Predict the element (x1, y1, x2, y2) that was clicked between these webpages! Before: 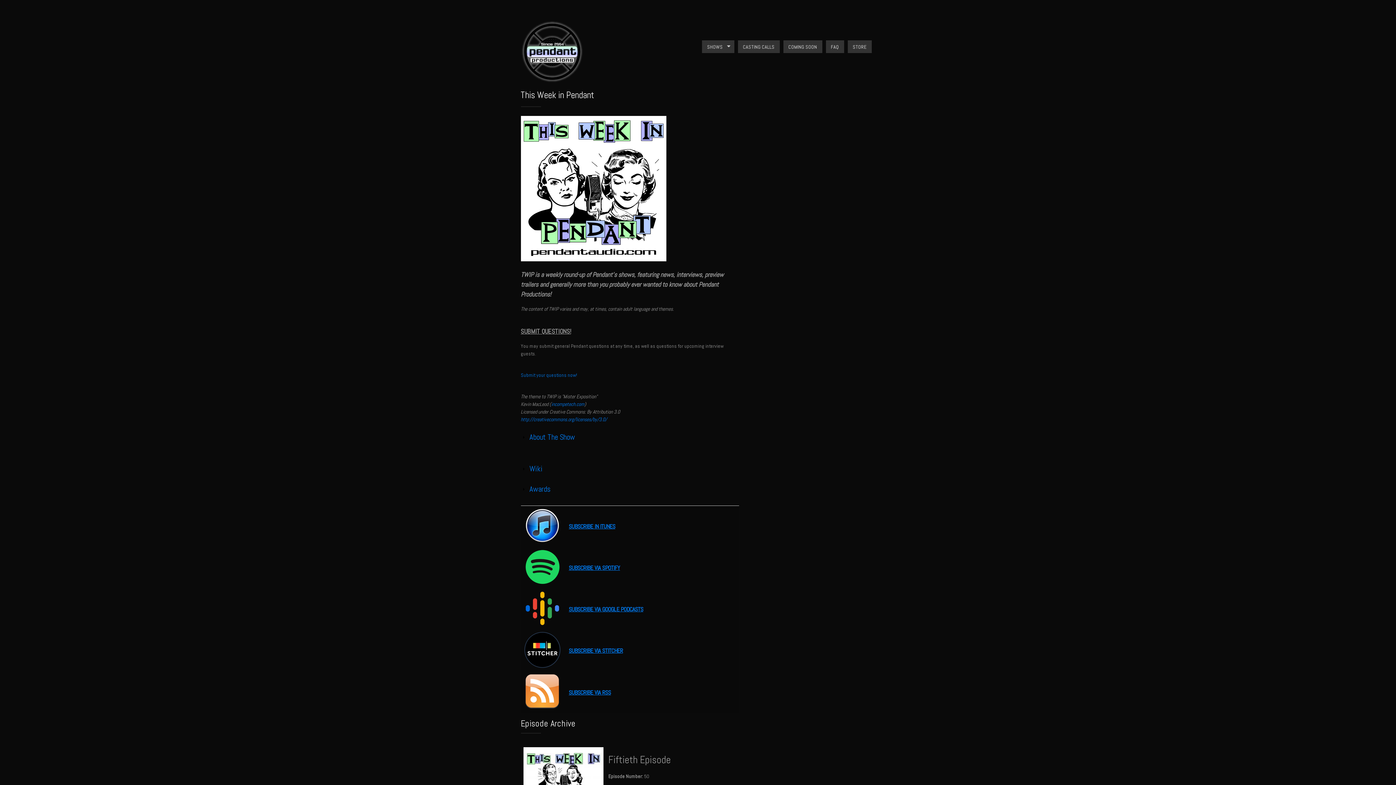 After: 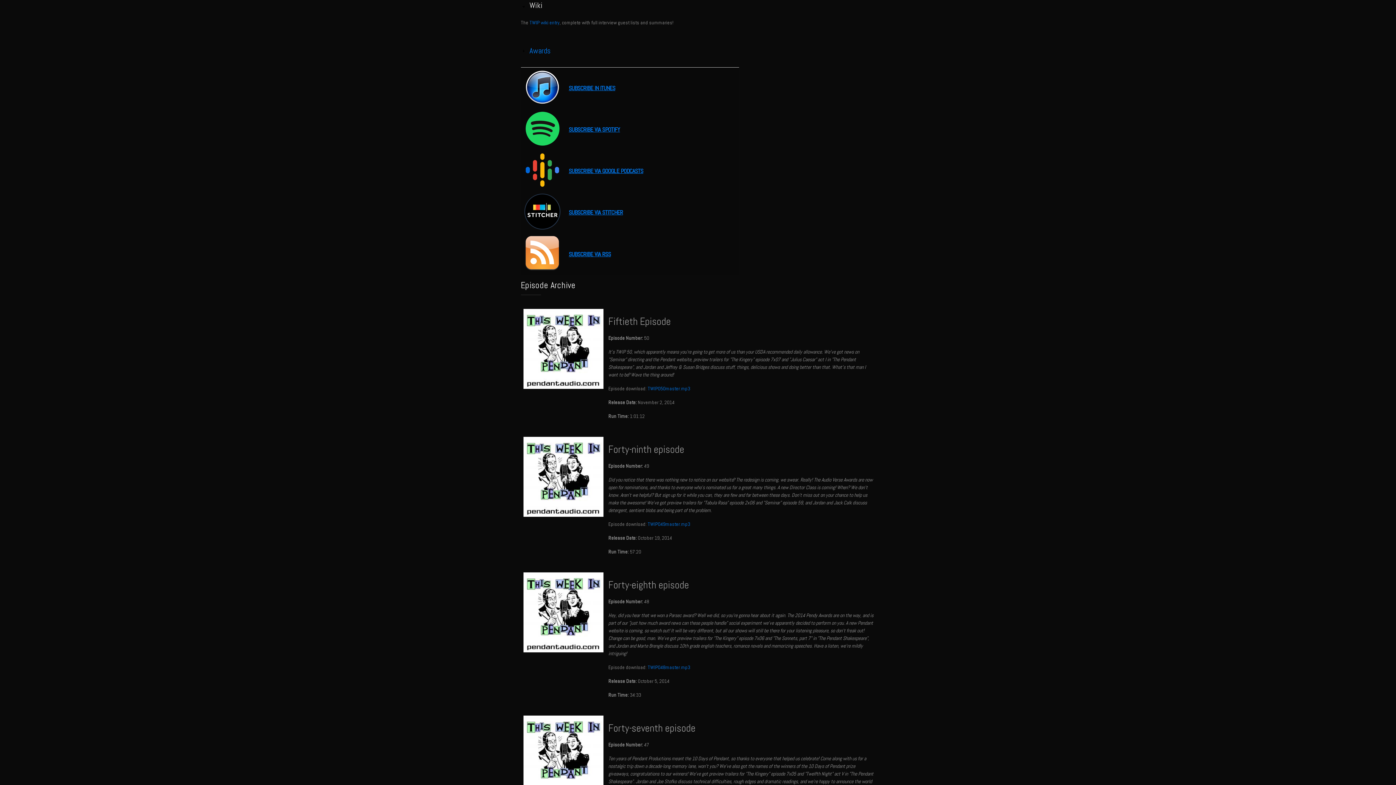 Action: bbox: (529, 463, 542, 473) label: Show
Wiki